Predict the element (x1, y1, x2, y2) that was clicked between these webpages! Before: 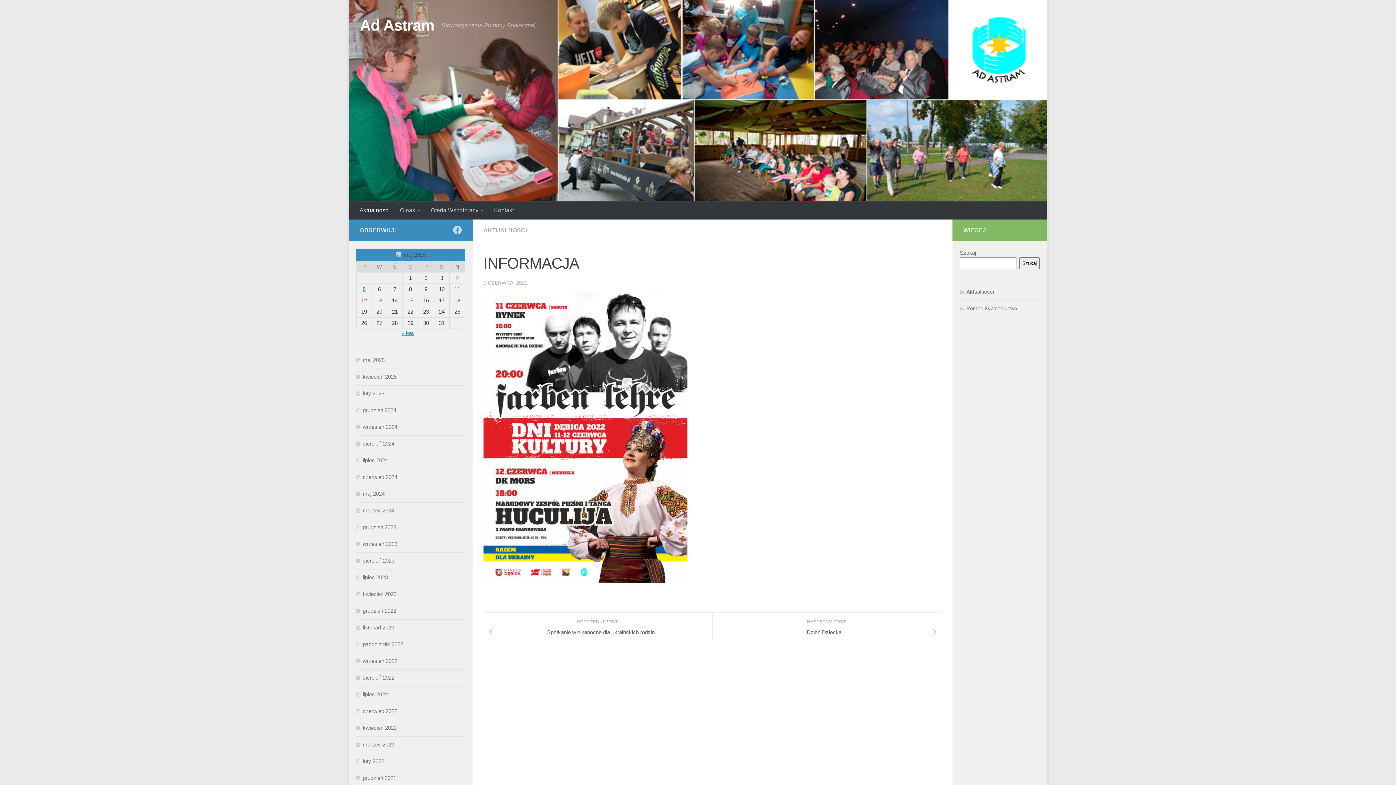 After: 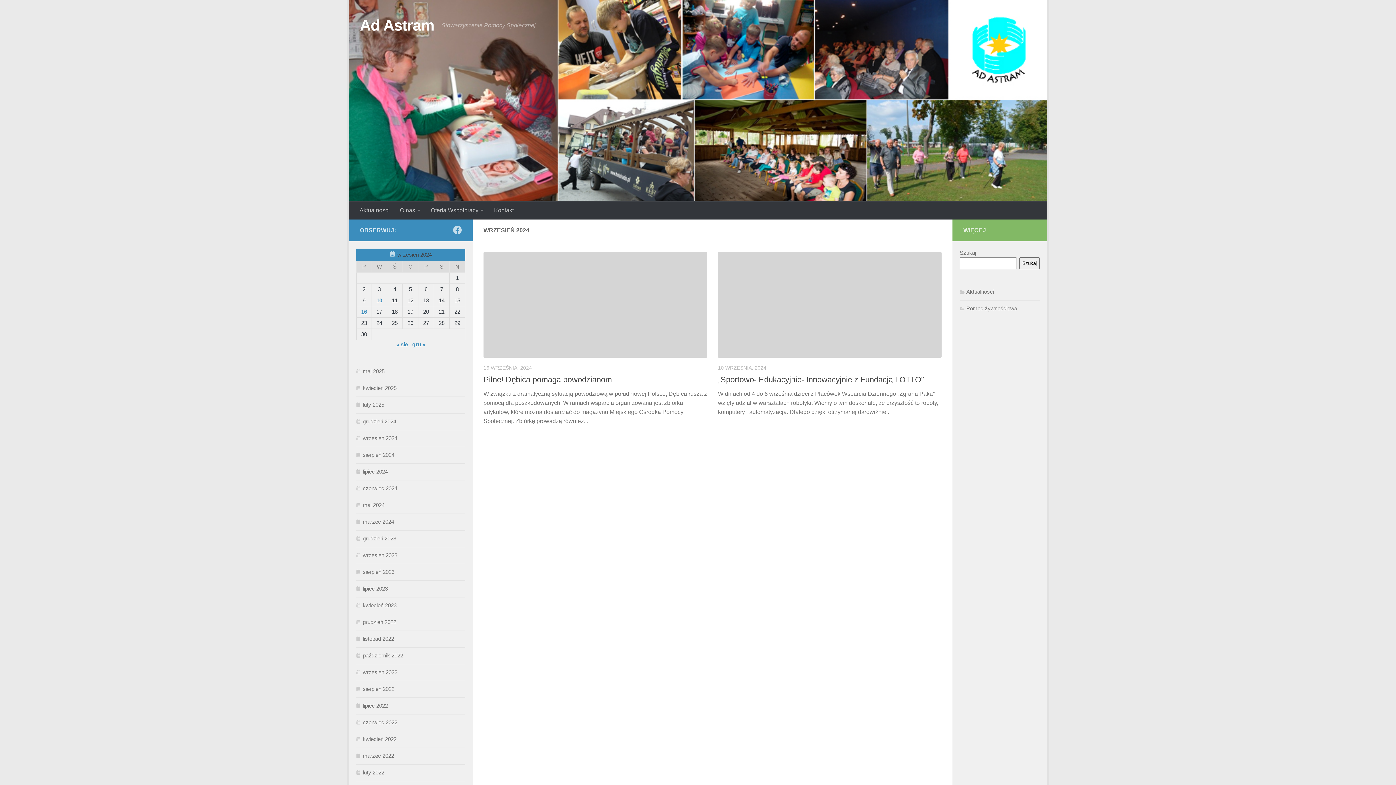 Action: label: wrzesień 2024 bbox: (356, 423, 397, 430)